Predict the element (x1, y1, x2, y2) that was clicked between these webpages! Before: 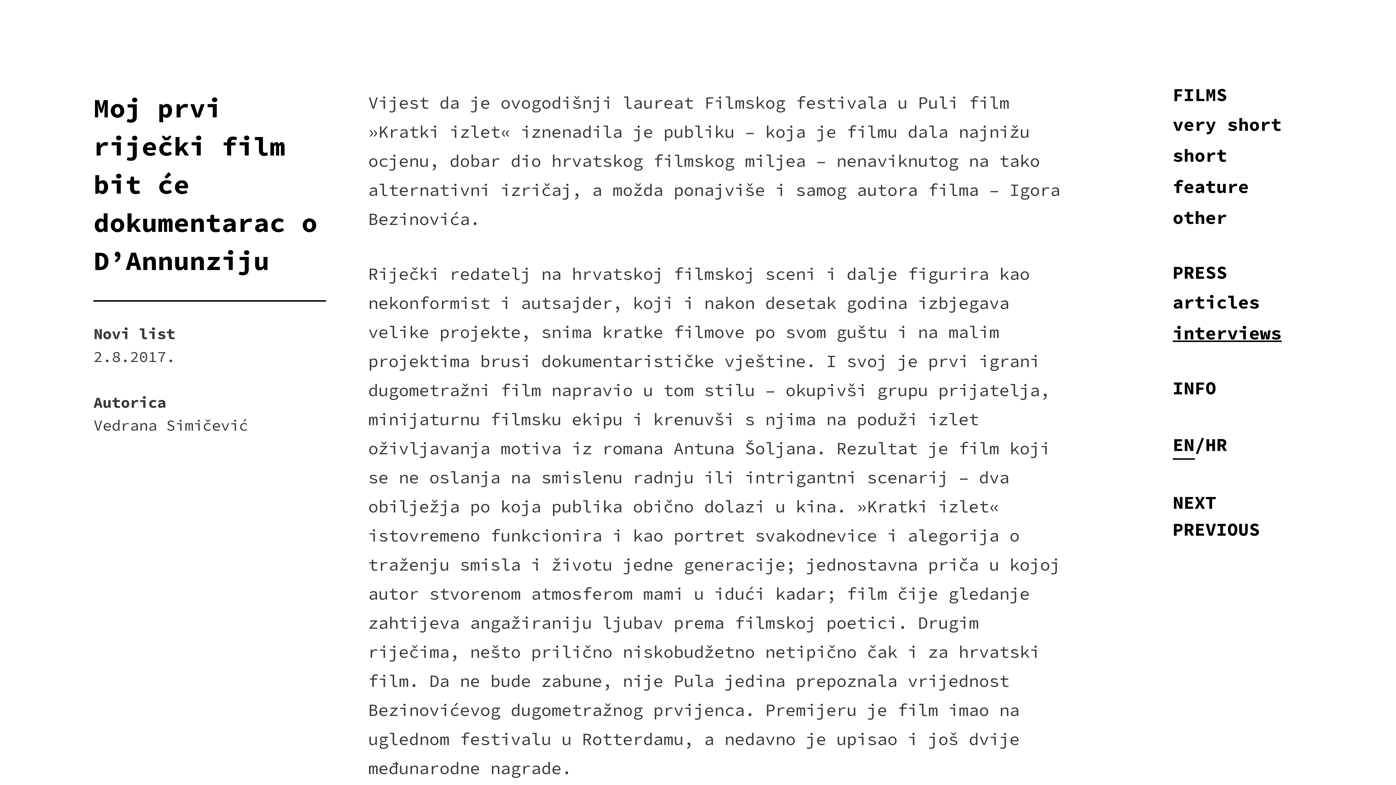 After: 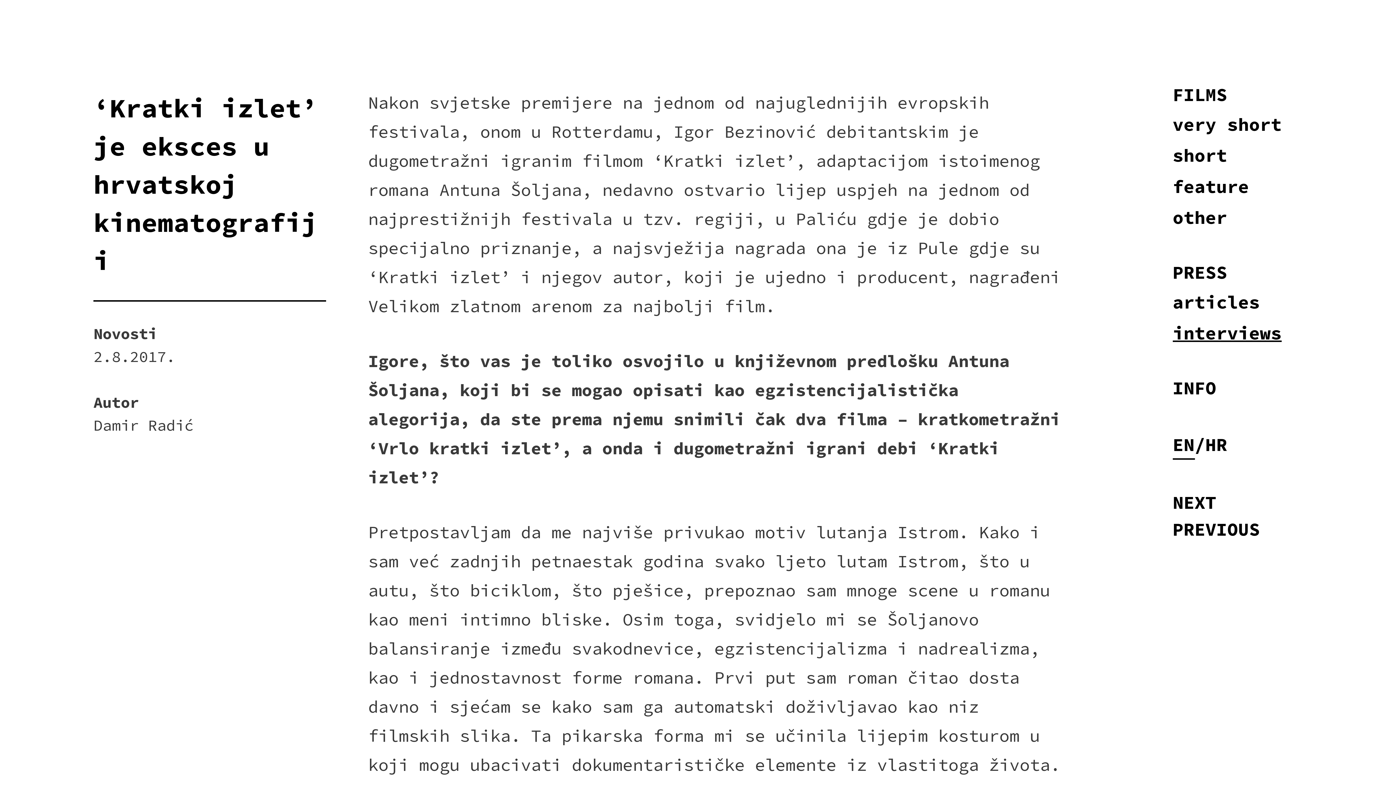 Action: label: NEXT bbox: (1172, 491, 1216, 514)